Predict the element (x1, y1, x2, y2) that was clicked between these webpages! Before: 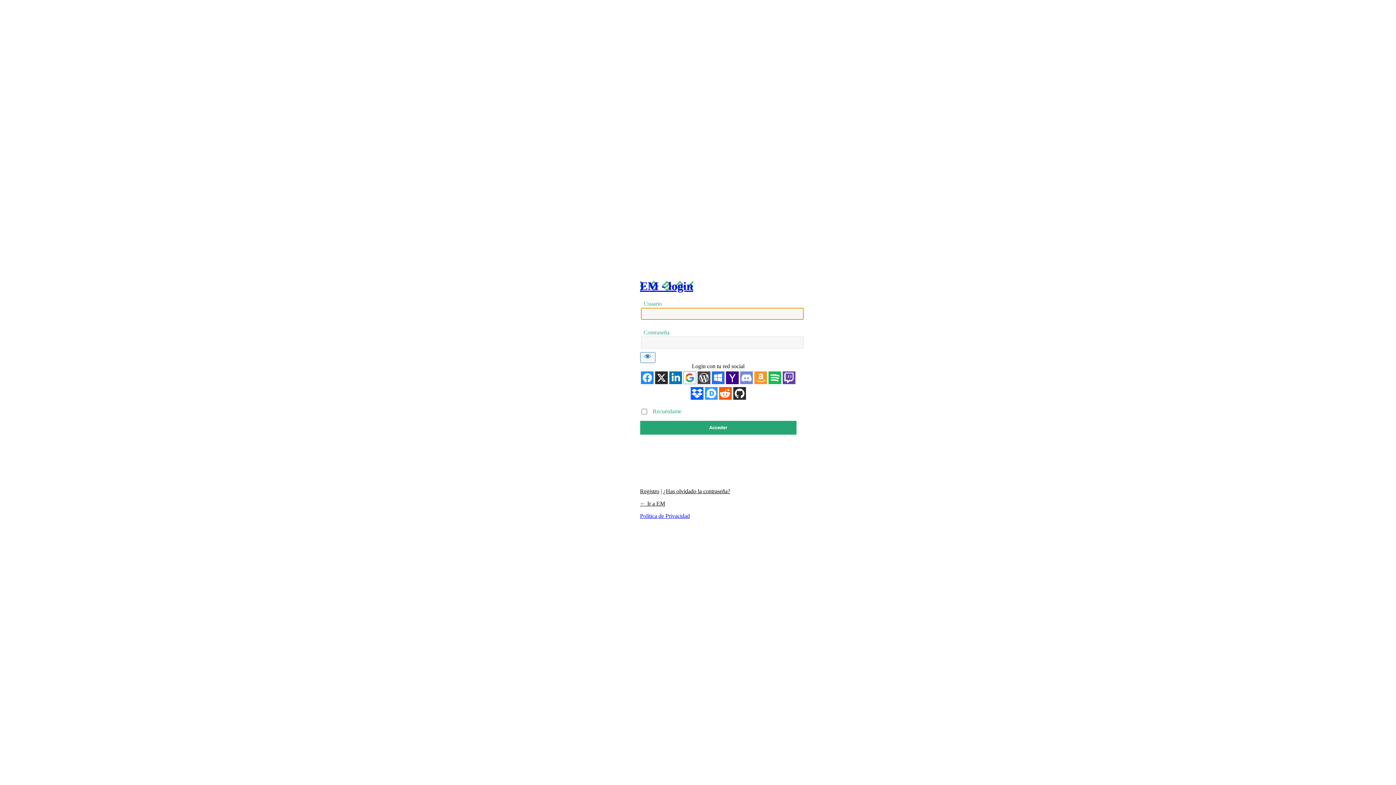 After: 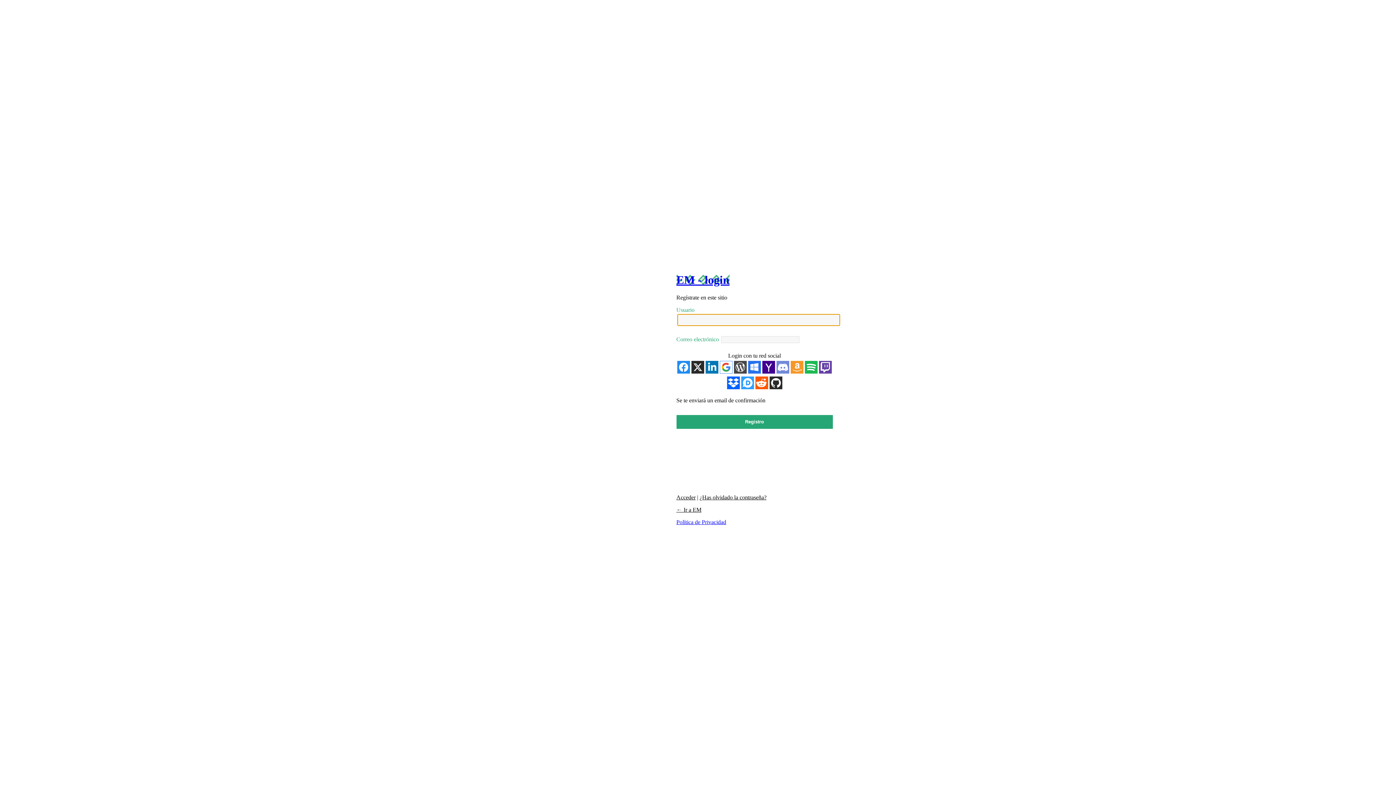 Action: bbox: (640, 488, 659, 494) label: Registro